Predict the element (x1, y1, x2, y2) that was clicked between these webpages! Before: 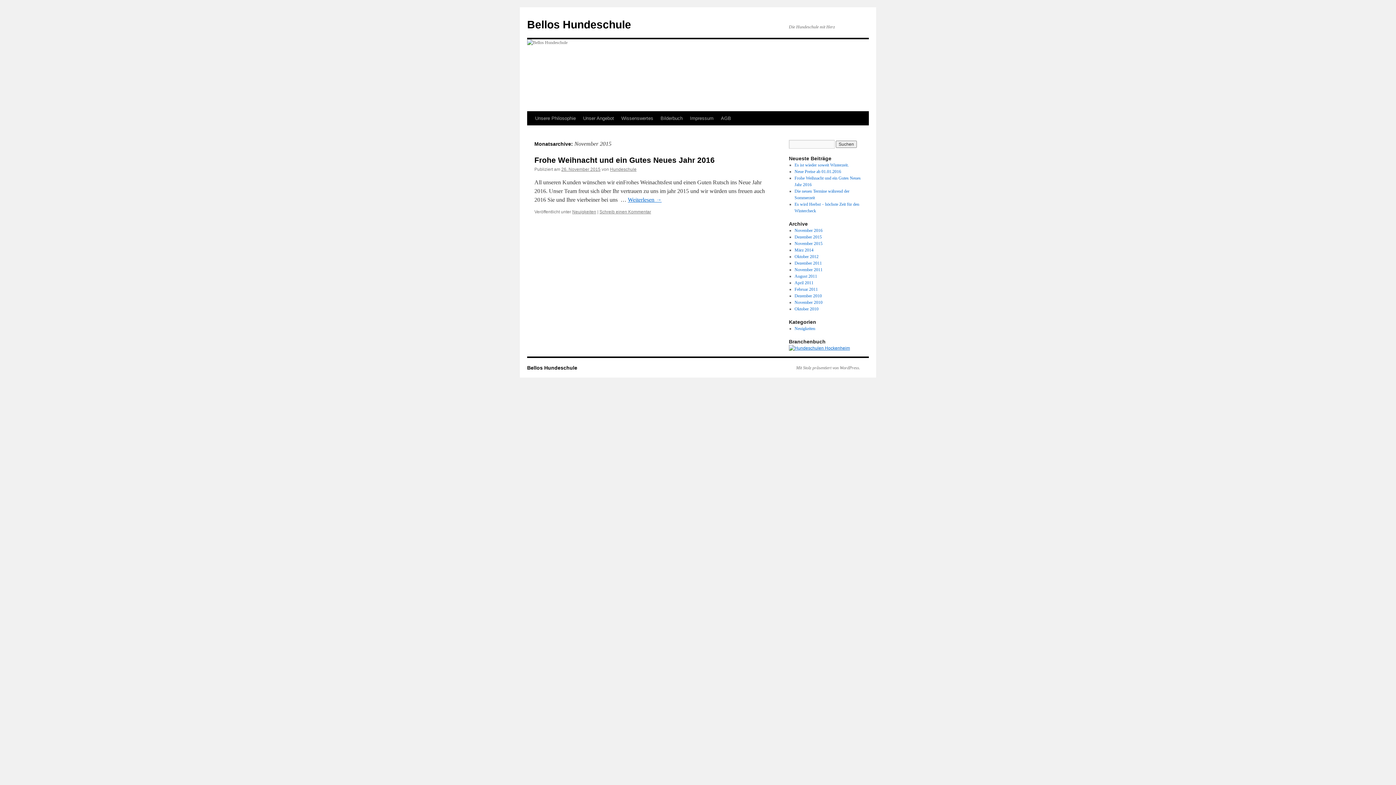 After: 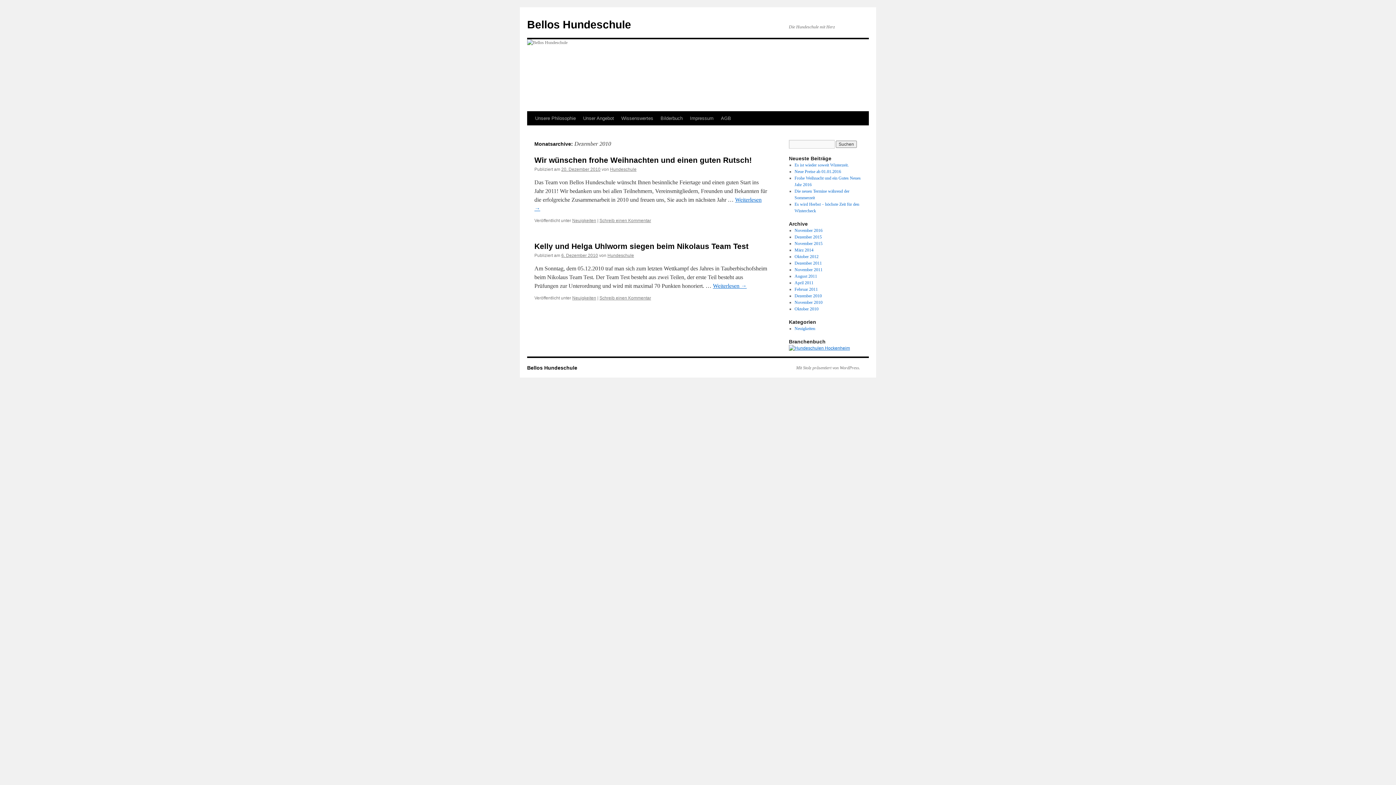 Action: label: Dezember 2010 bbox: (794, 293, 822, 298)